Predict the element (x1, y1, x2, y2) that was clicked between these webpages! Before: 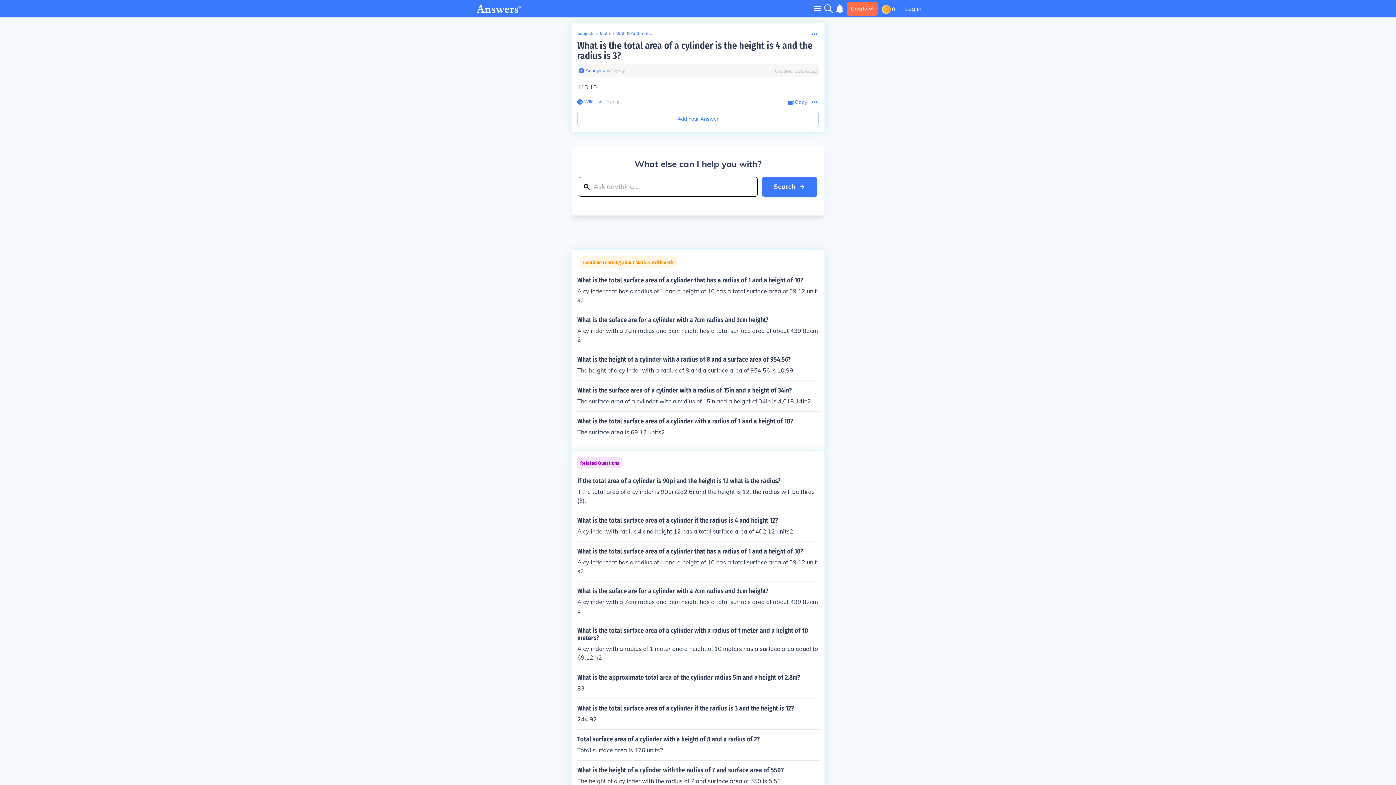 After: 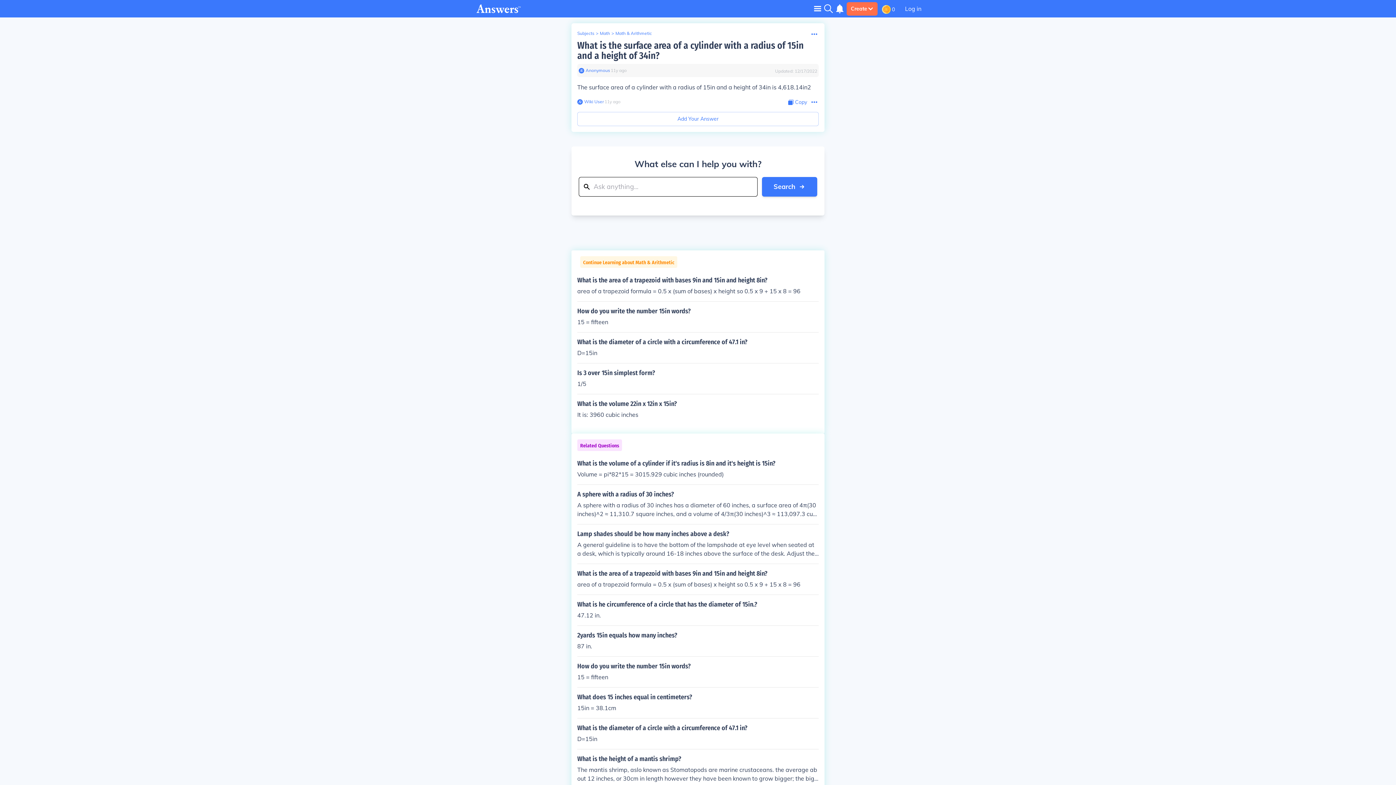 Action: bbox: (577, 386, 818, 405) label: What is the surface area of a cylinder with a radius of 15in and a height of 34in?

The surface area of a cylinder with a radius of 15in and a height of 34in is 4,618.14in2